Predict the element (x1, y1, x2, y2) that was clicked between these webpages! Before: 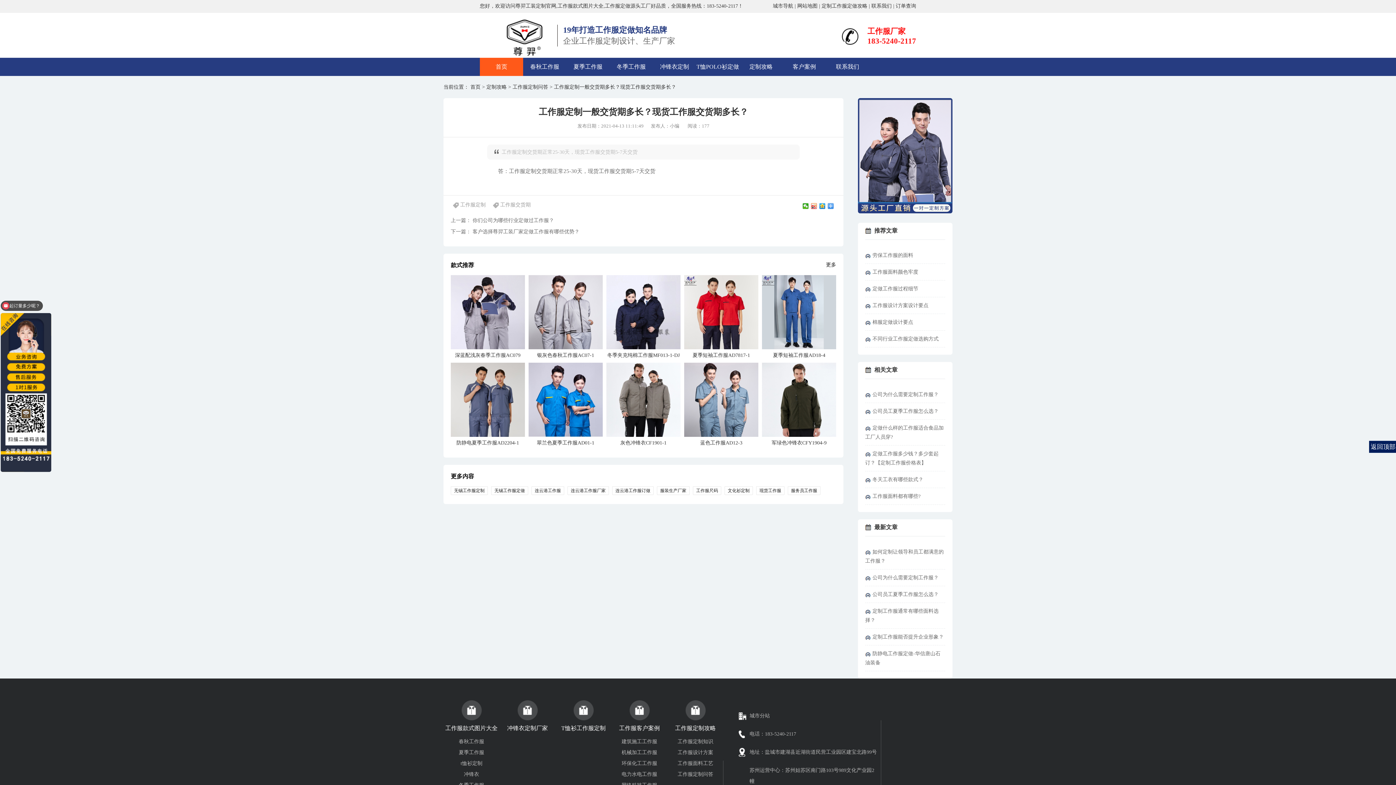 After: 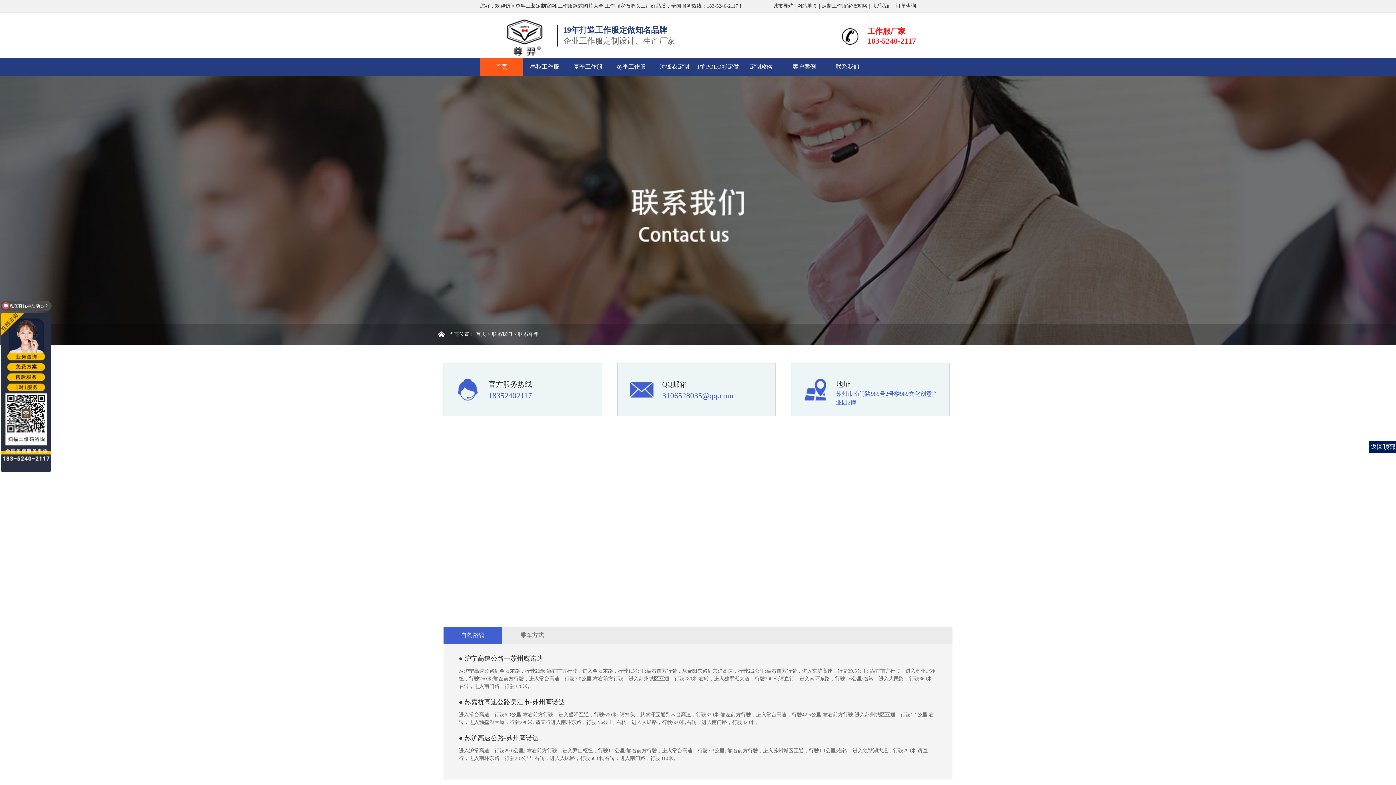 Action: bbox: (871, 3, 892, 8) label: 联系我们